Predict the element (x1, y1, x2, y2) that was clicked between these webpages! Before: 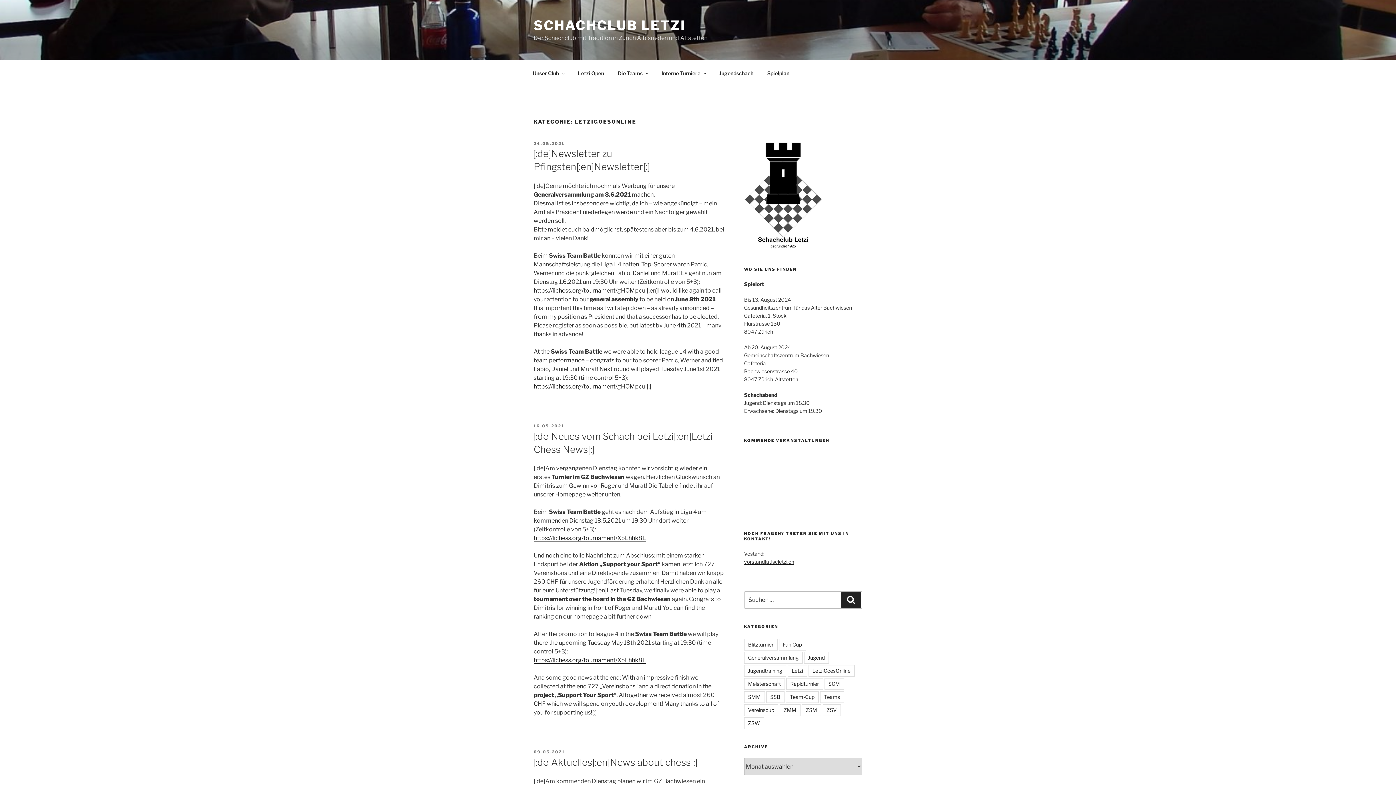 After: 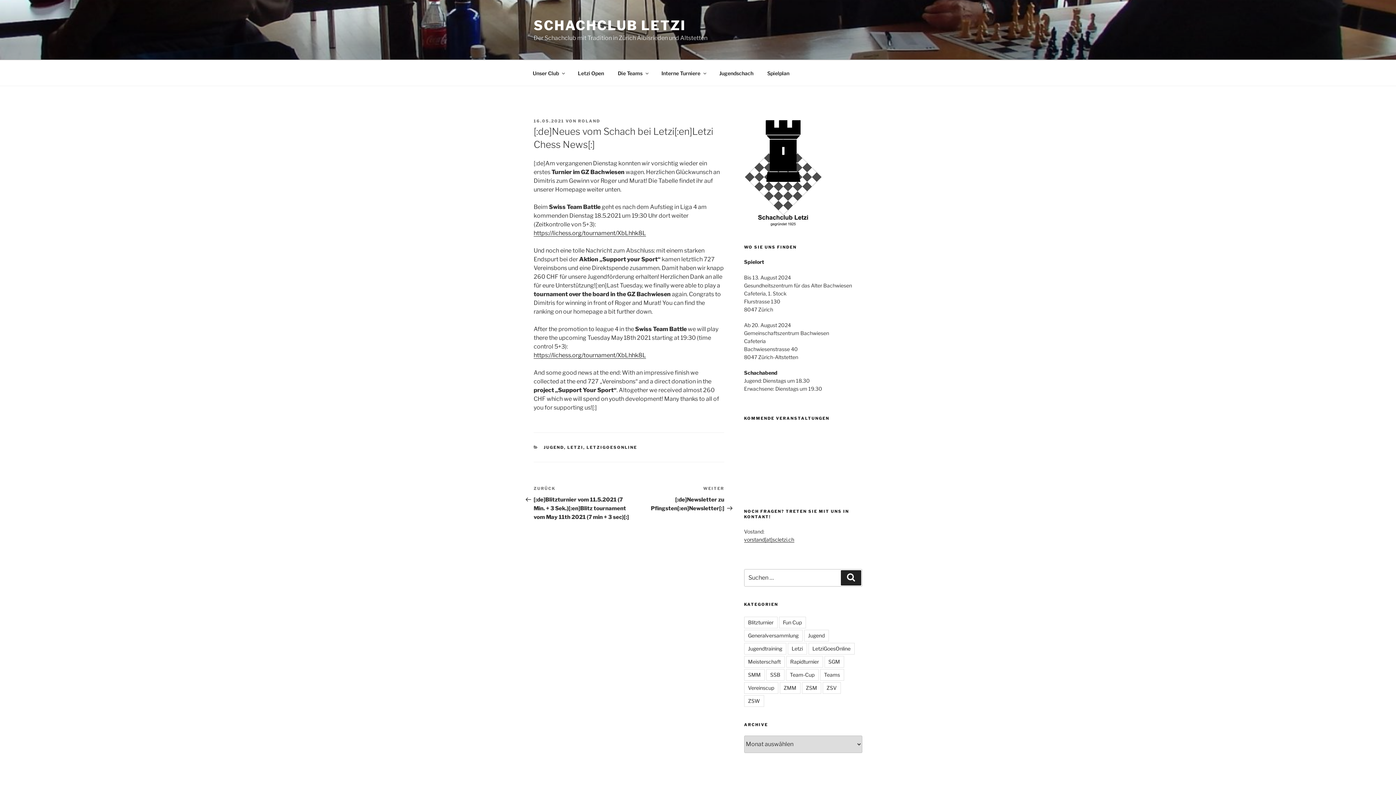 Action: bbox: (533, 423, 564, 428) label: 16.05.2021